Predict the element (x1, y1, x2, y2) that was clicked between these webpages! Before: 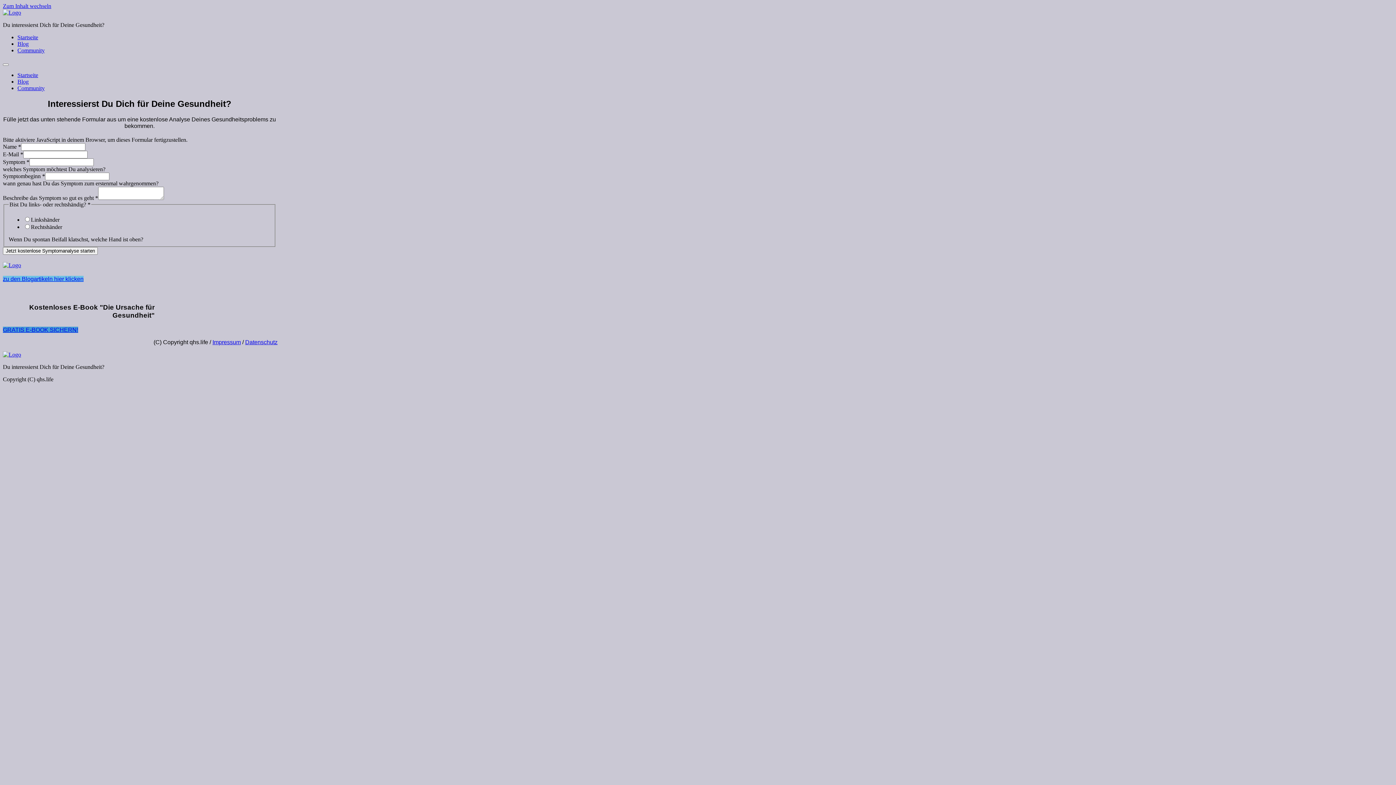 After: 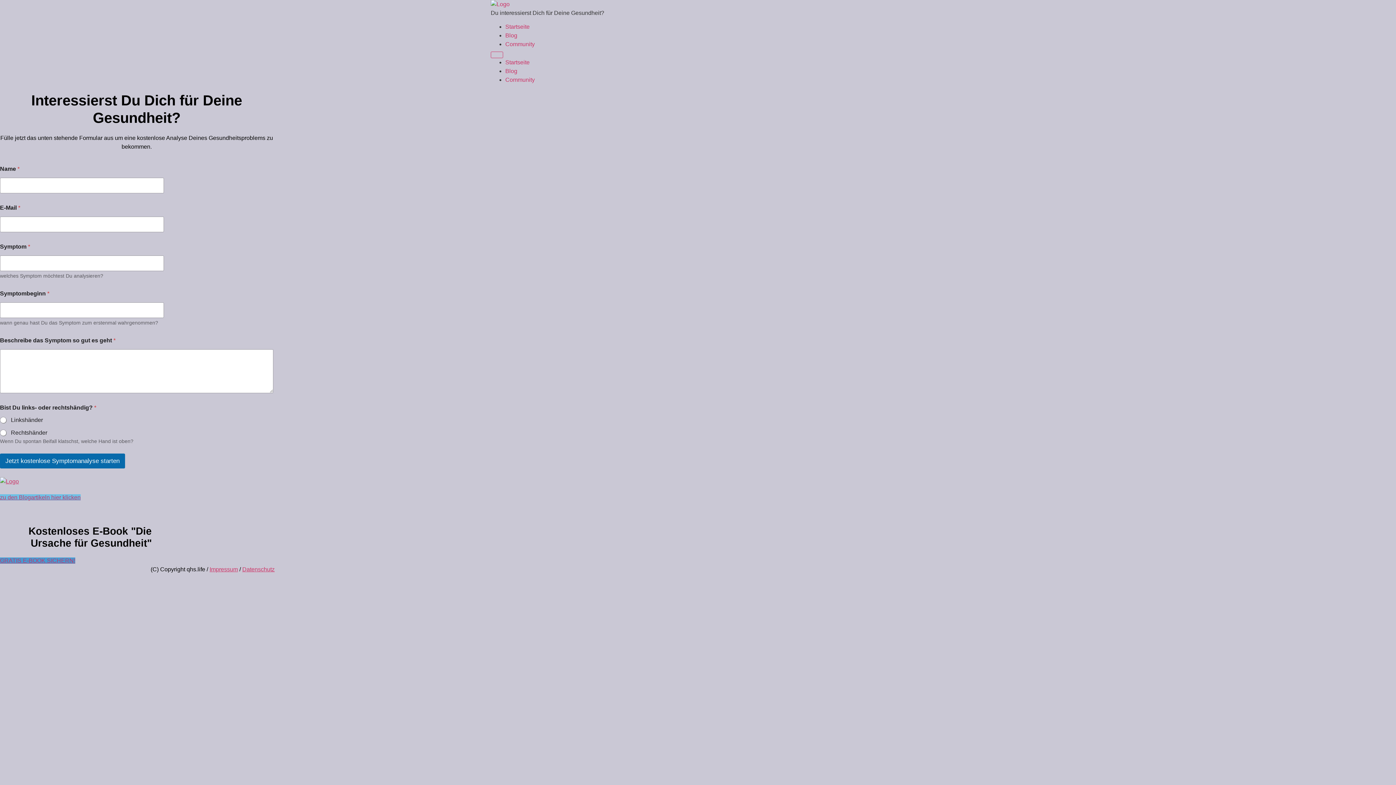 Action: bbox: (2, 351, 21, 357)